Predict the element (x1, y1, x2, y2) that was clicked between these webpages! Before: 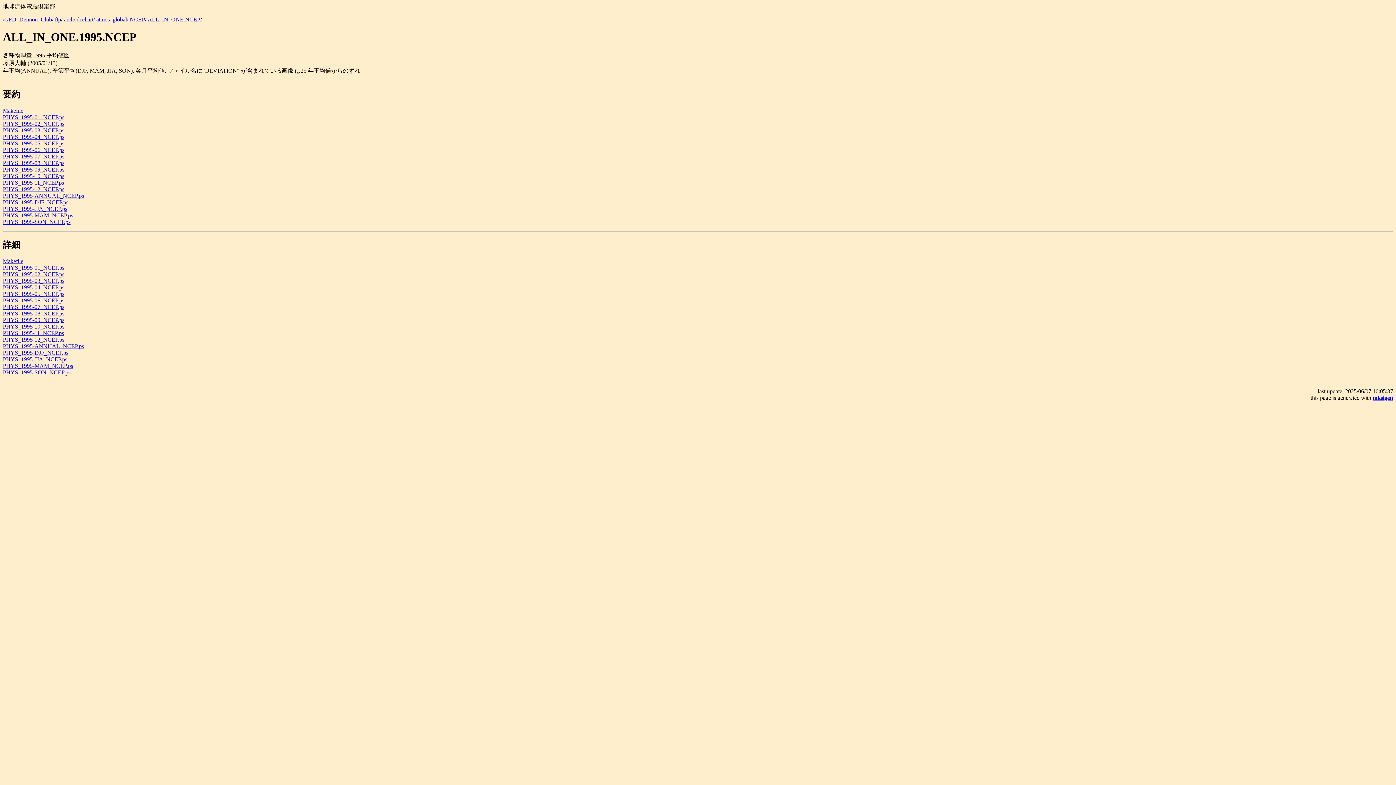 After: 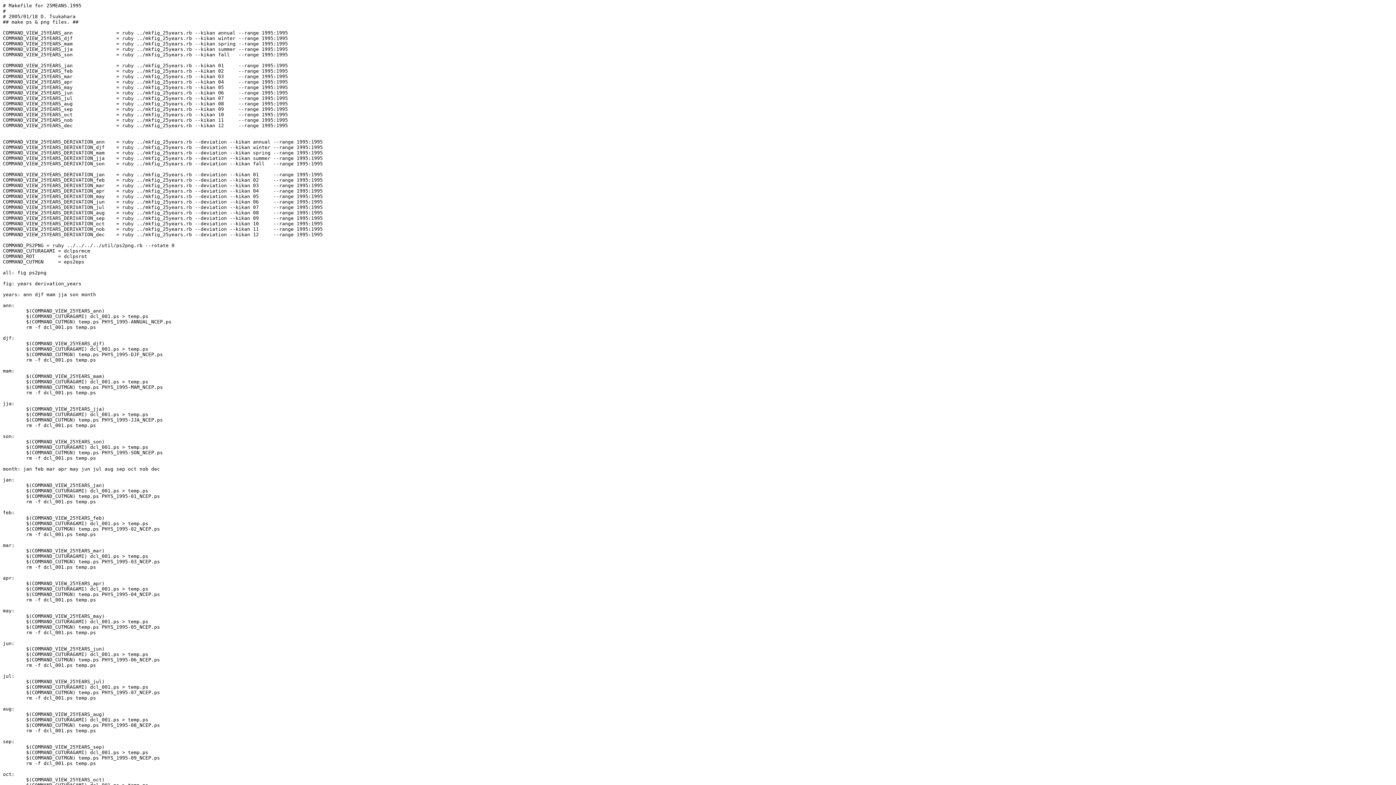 Action: bbox: (2, 258, 23, 264) label: Makefile